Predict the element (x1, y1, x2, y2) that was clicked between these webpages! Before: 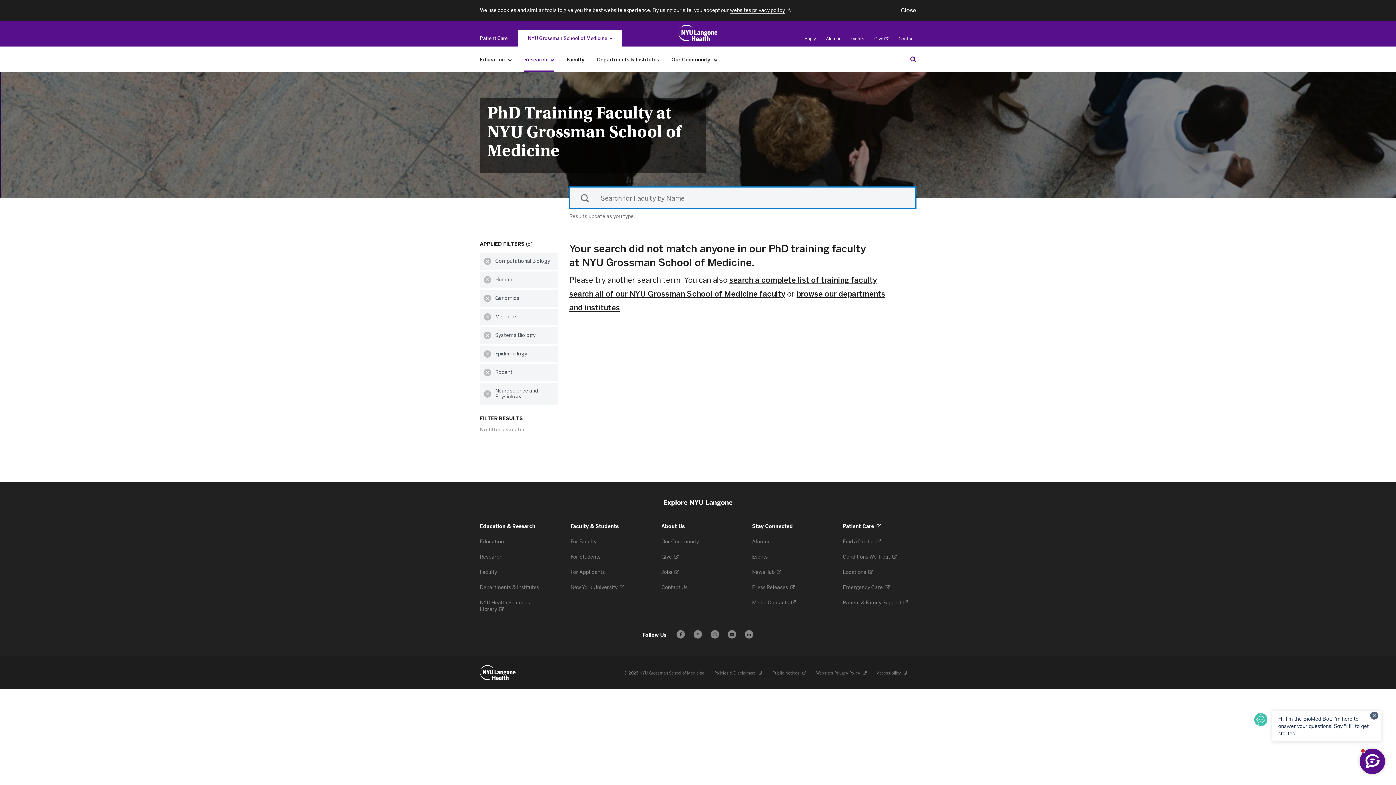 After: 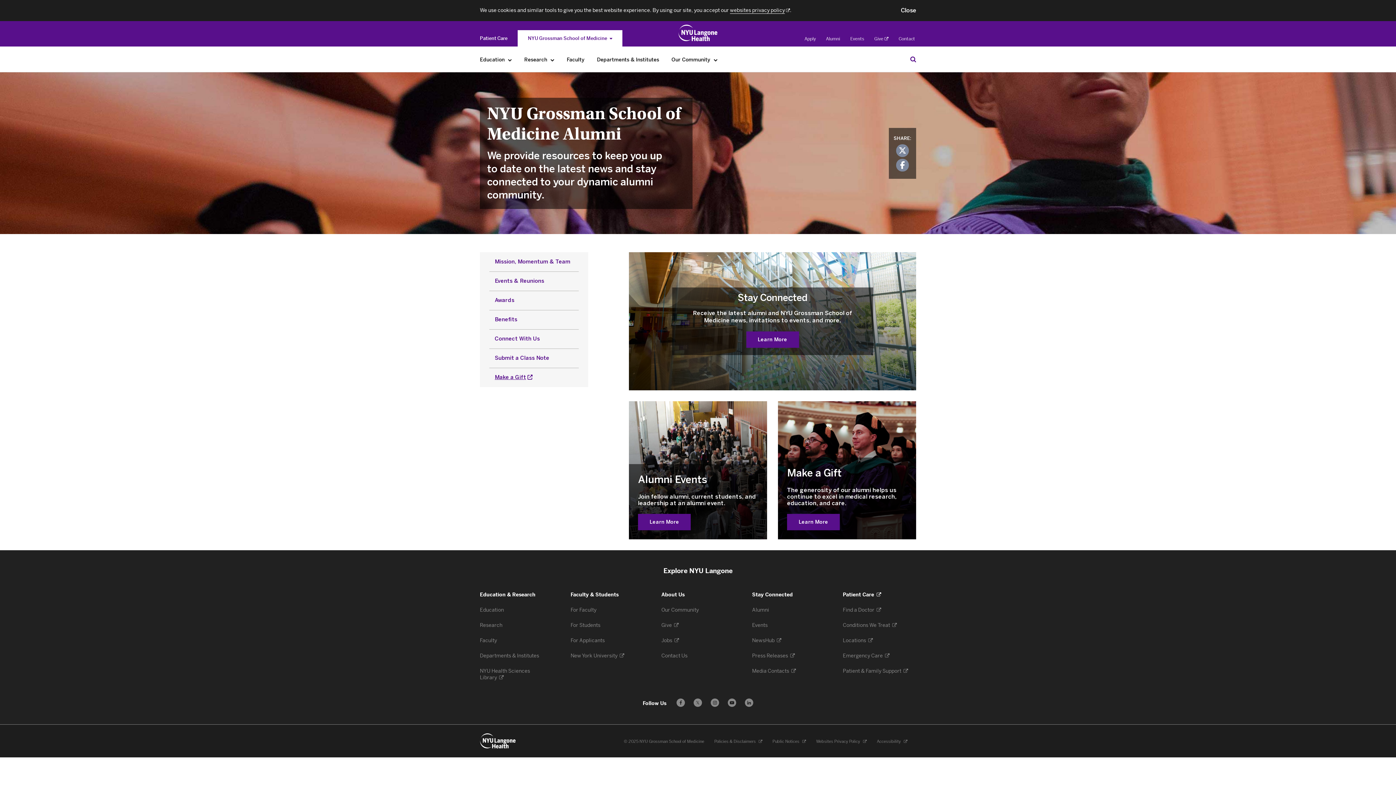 Action: bbox: (826, 36, 840, 41) label: Alumni